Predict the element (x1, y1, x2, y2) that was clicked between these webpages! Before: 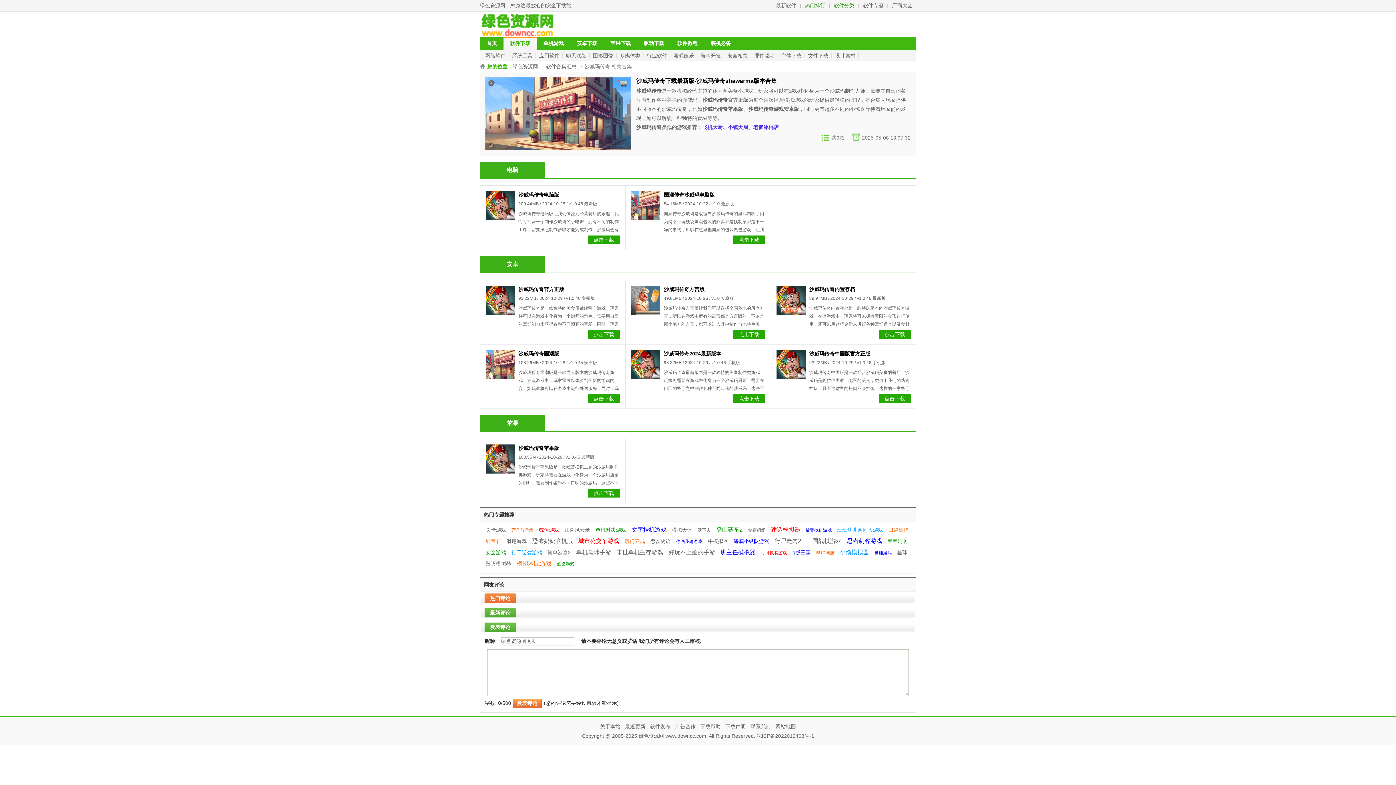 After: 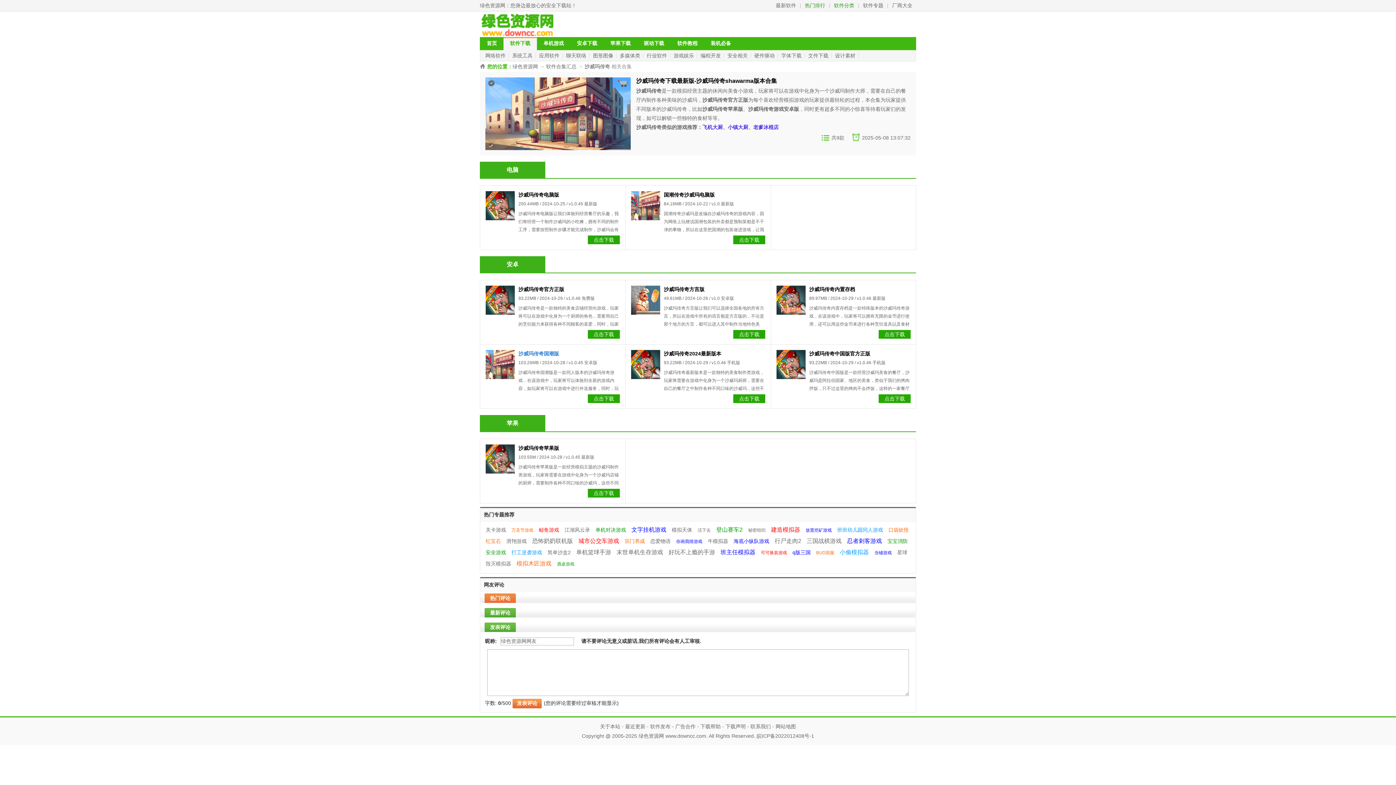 Action: bbox: (518, 350, 559, 356) label: 沙威玛传奇国潮版